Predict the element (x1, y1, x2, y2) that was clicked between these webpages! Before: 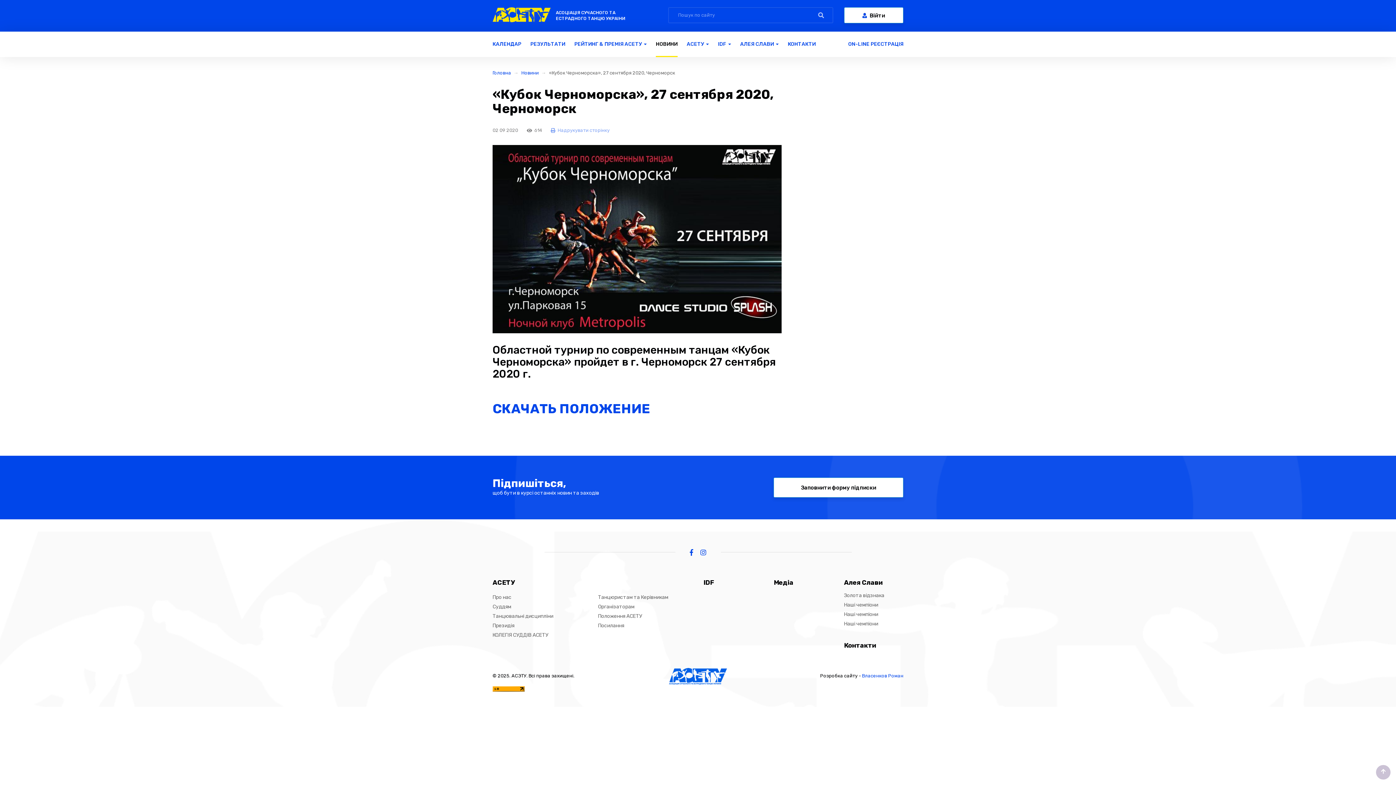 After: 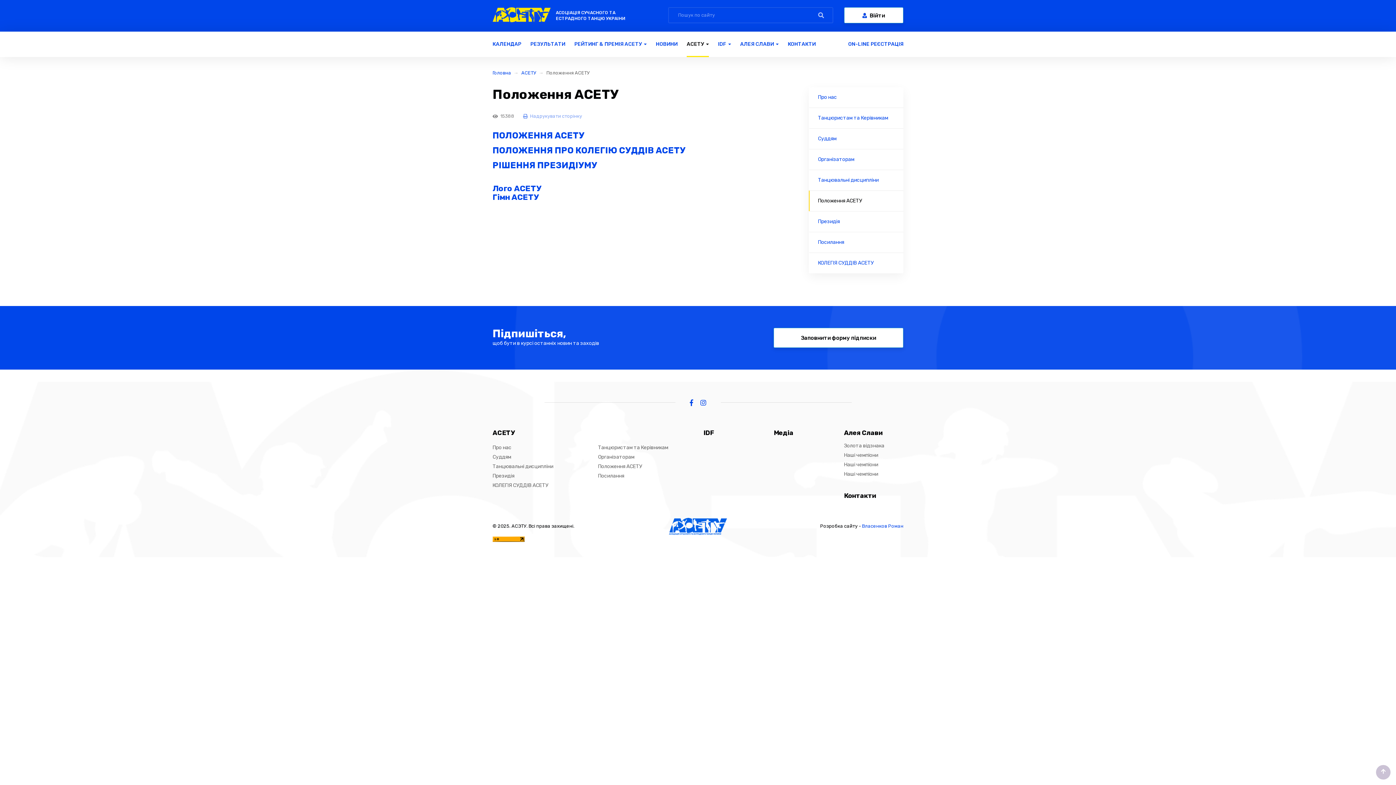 Action: bbox: (598, 613, 642, 619) label: Положення АСЕТУ